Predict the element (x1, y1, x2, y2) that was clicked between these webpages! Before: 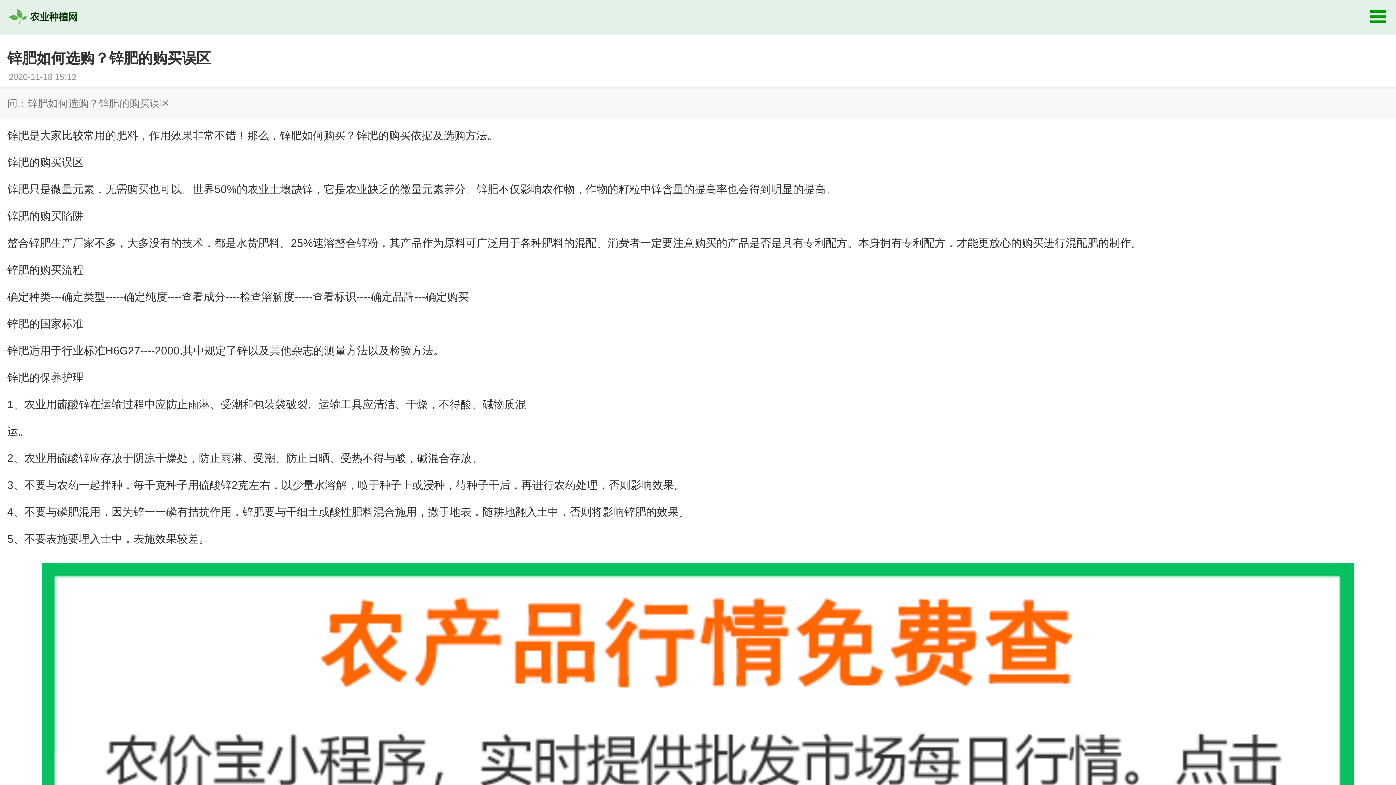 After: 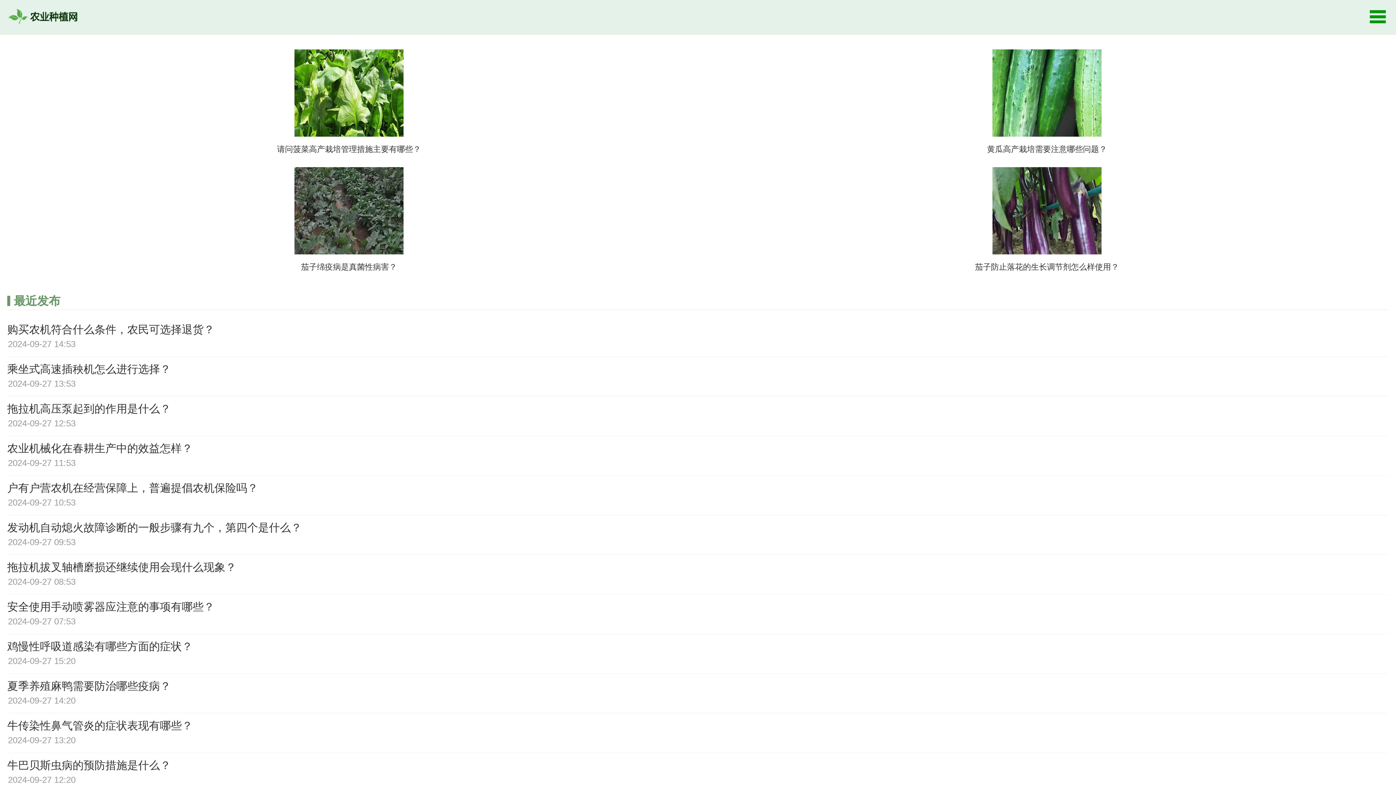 Action: bbox: (0, 23, 87, 34)